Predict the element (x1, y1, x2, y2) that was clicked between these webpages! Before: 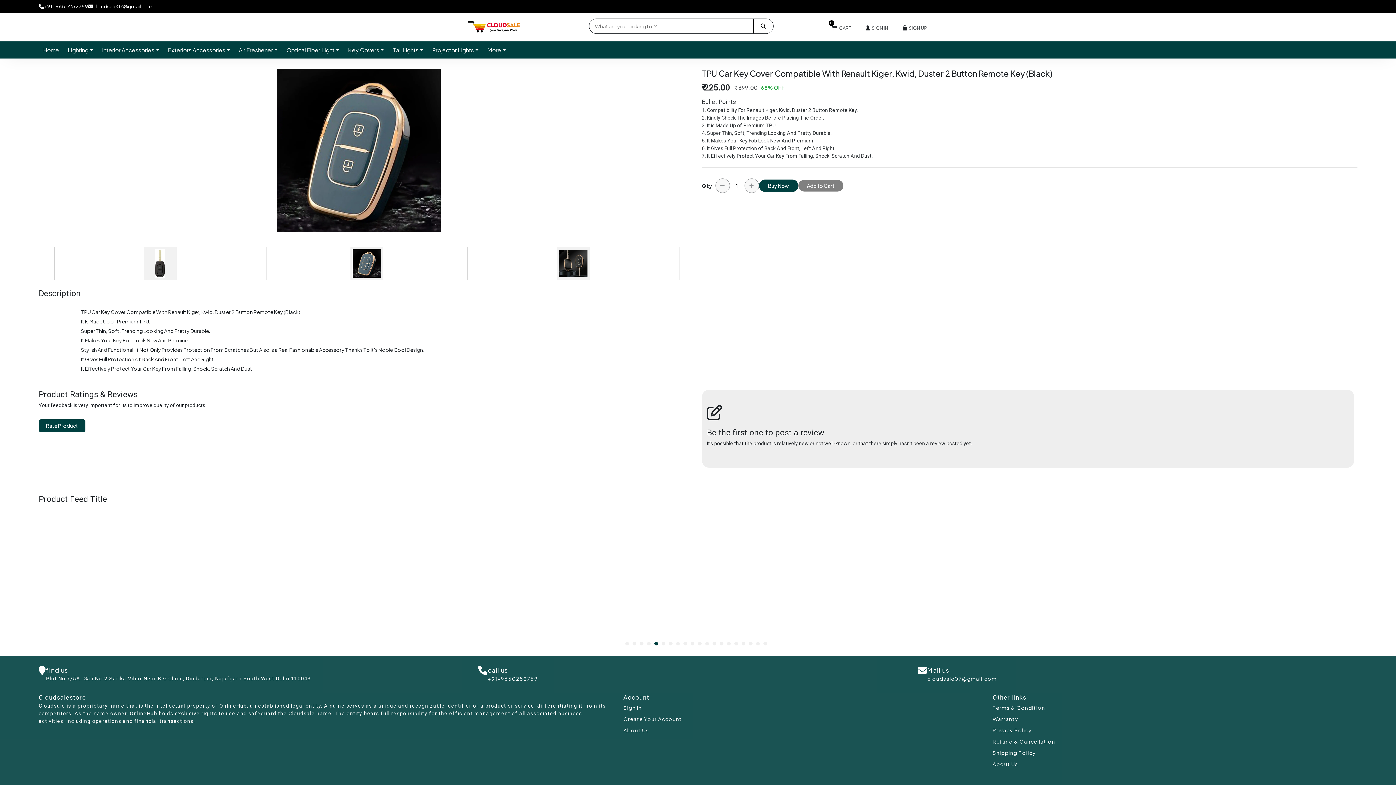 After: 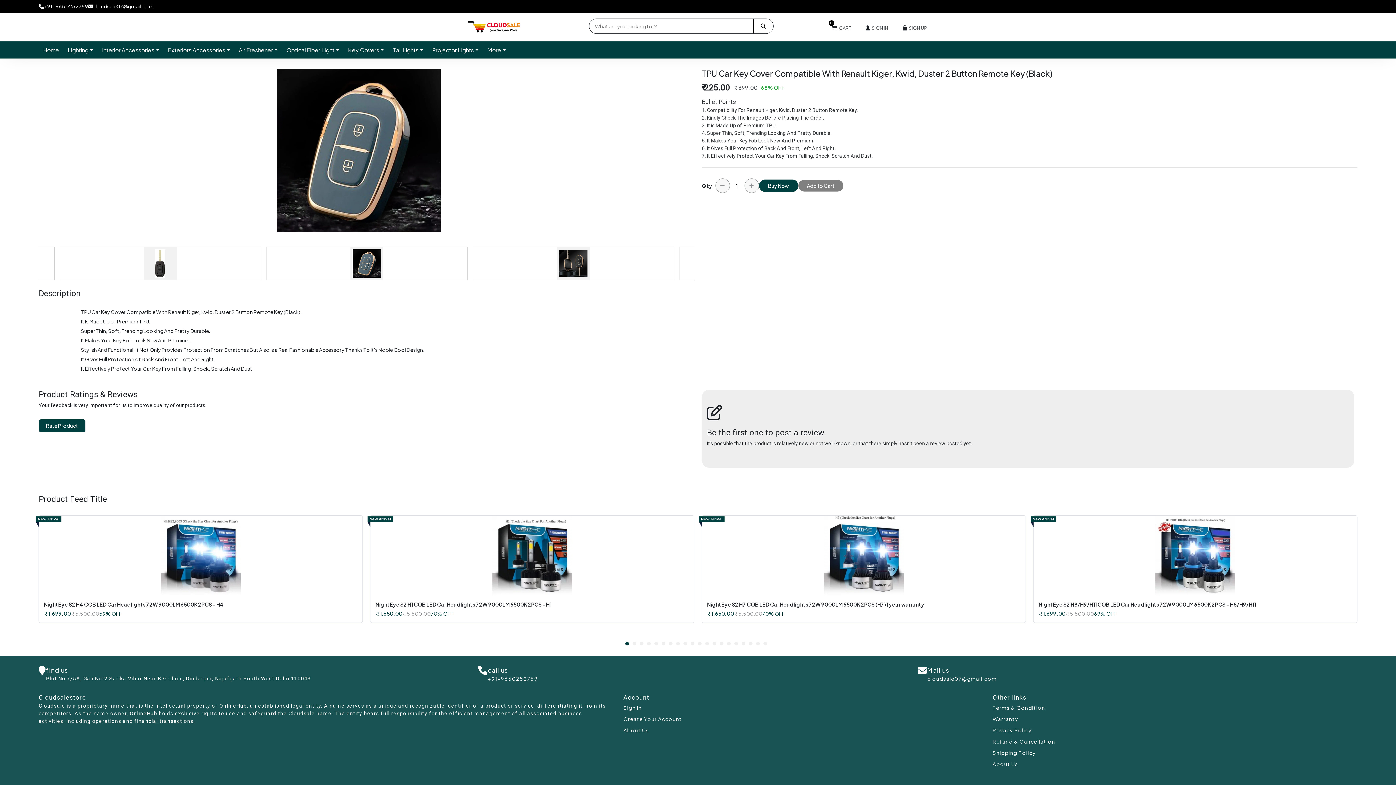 Action: label: 1 of 5 bbox: (625, 642, 629, 645)